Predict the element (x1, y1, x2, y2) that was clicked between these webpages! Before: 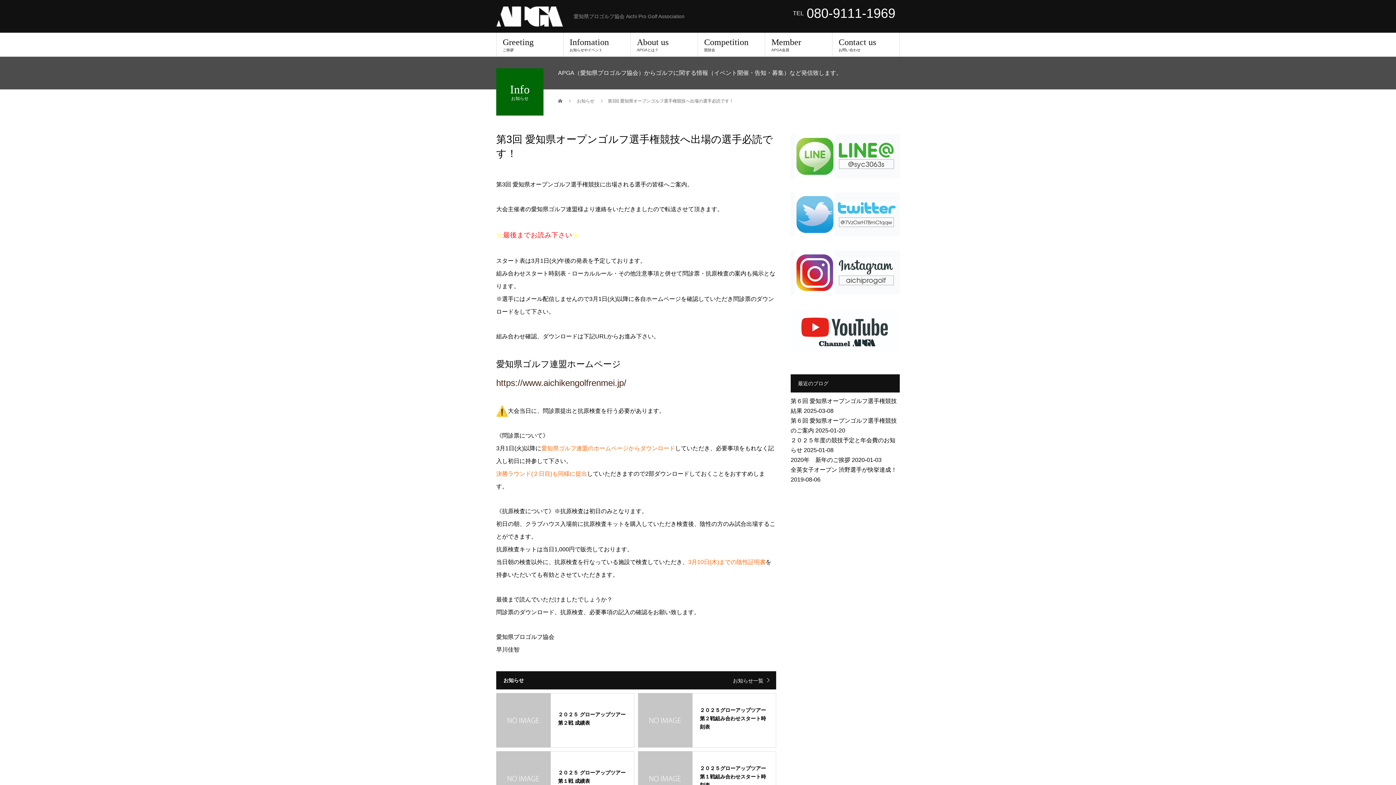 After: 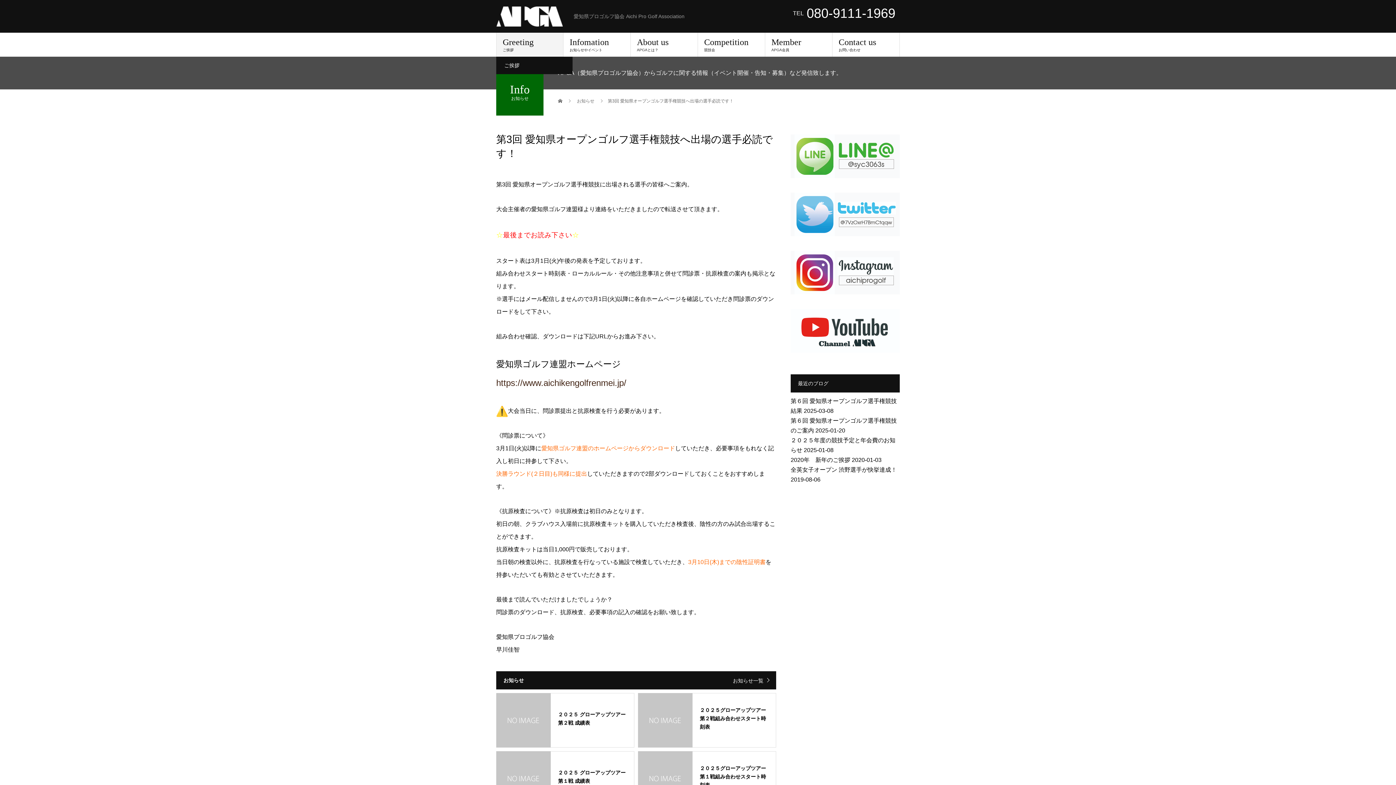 Action: label: Greeting
ご挨拶 bbox: (496, 32, 563, 56)